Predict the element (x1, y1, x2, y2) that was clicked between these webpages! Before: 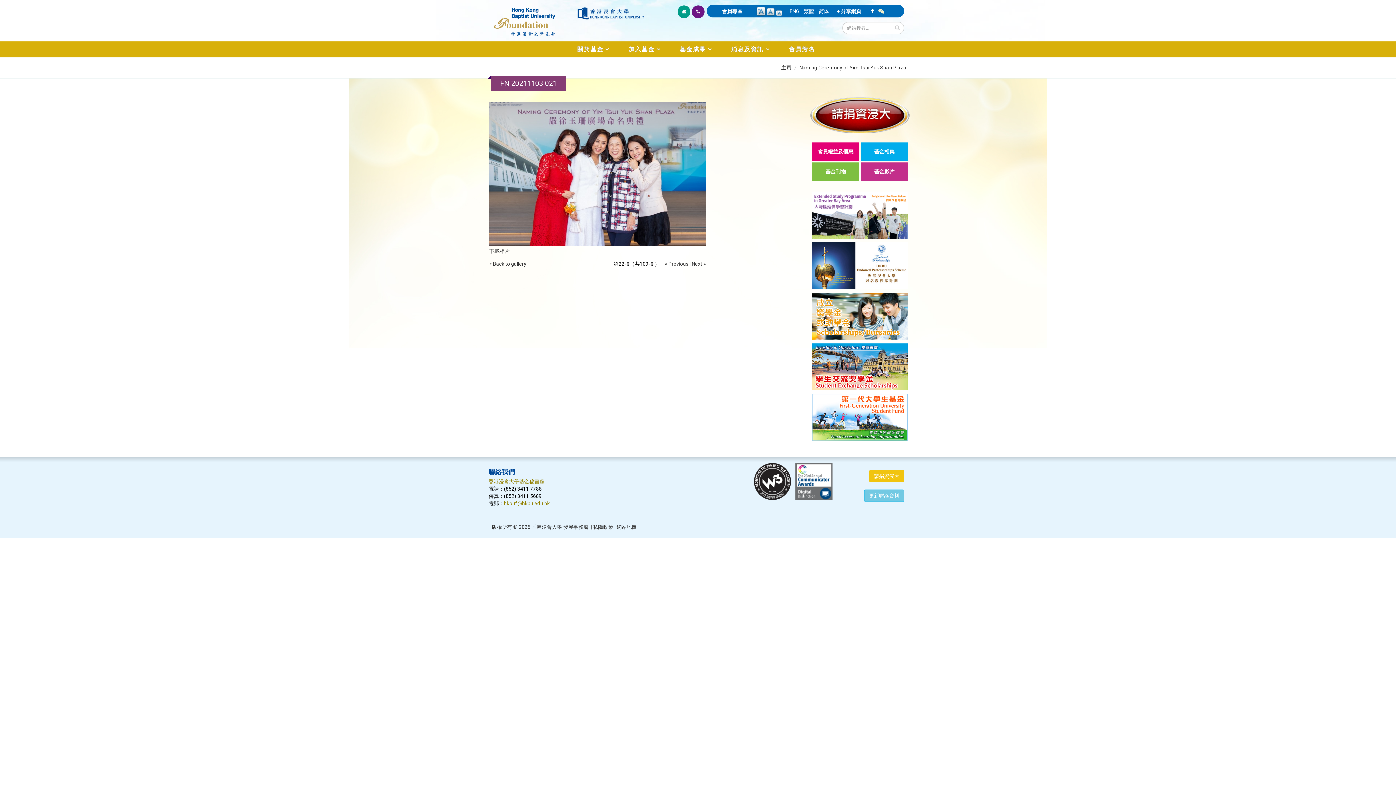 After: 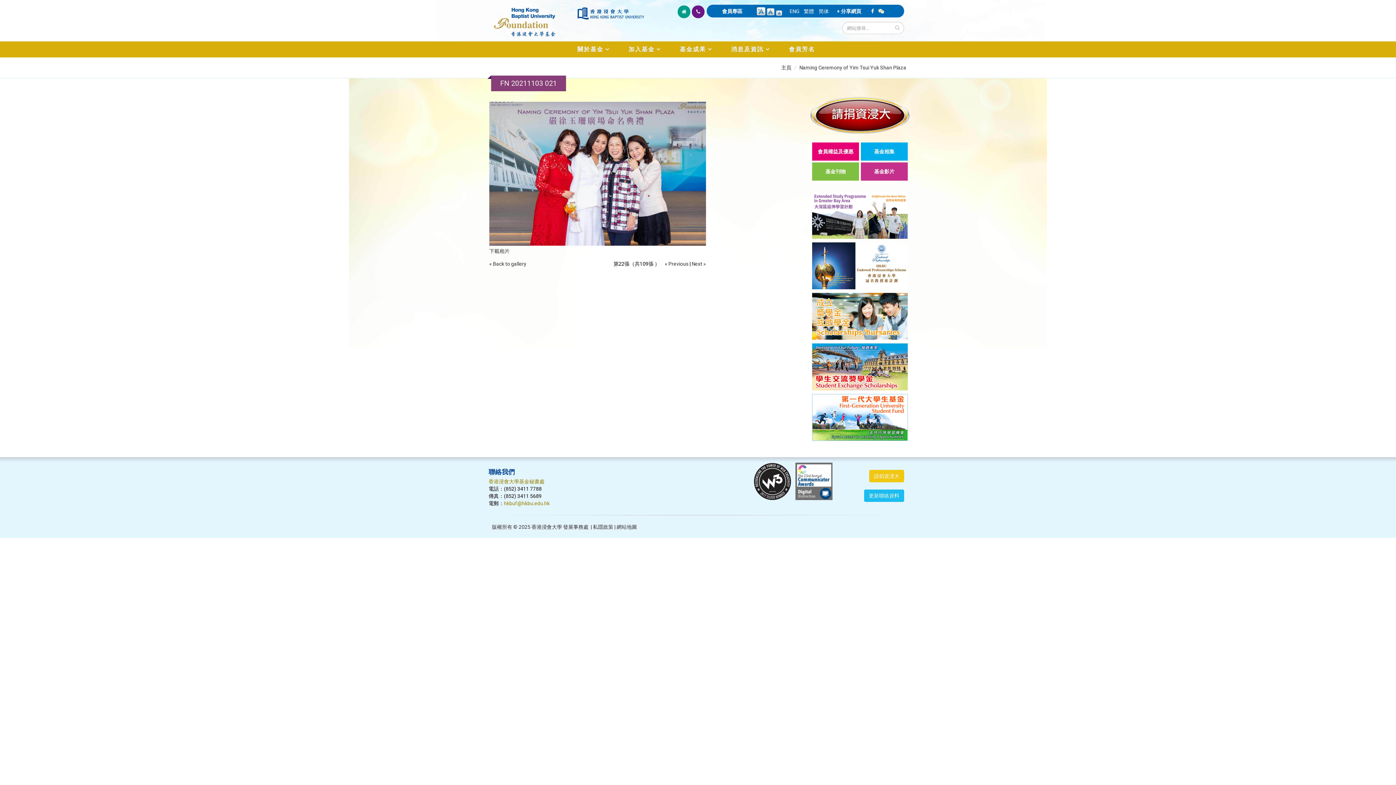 Action: label: 更新聯絡資料 bbox: (864, 489, 904, 502)